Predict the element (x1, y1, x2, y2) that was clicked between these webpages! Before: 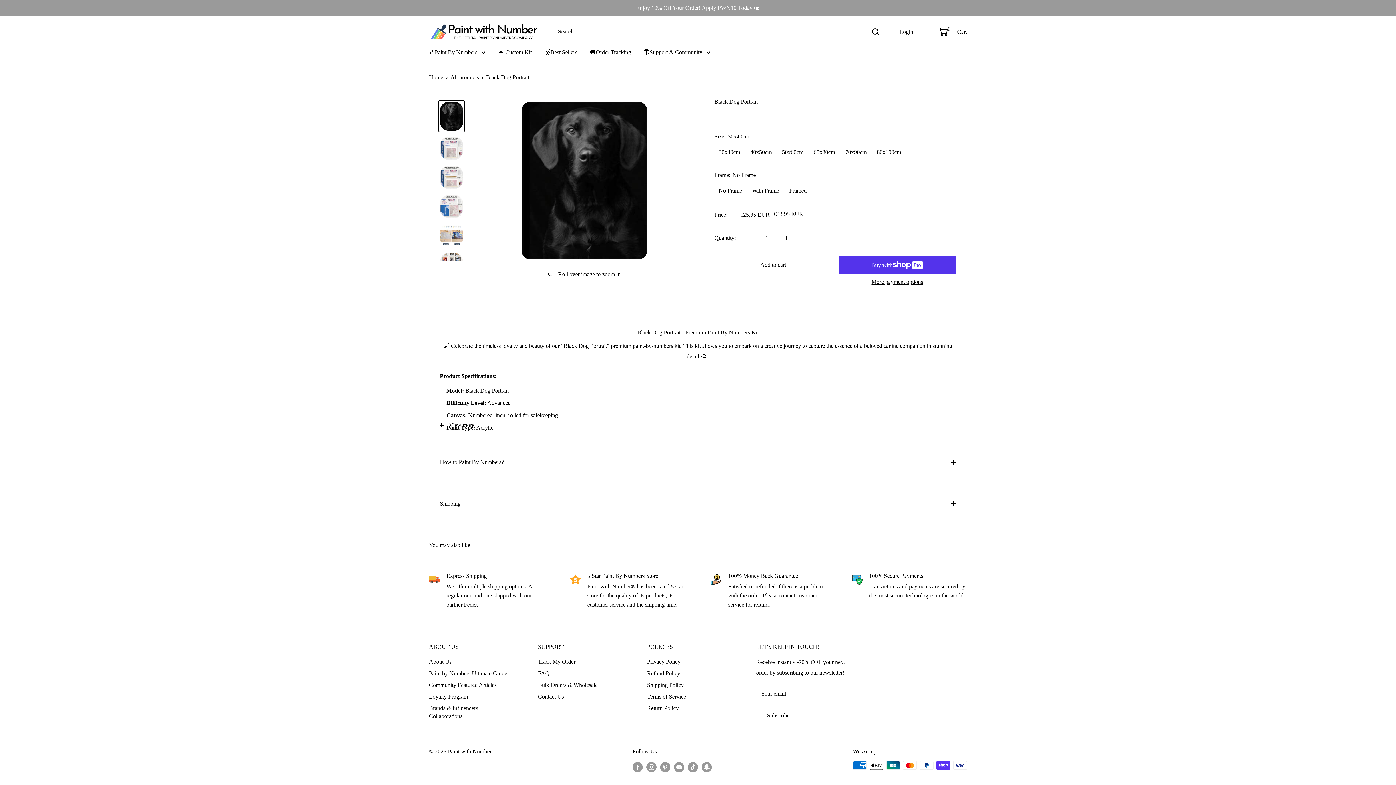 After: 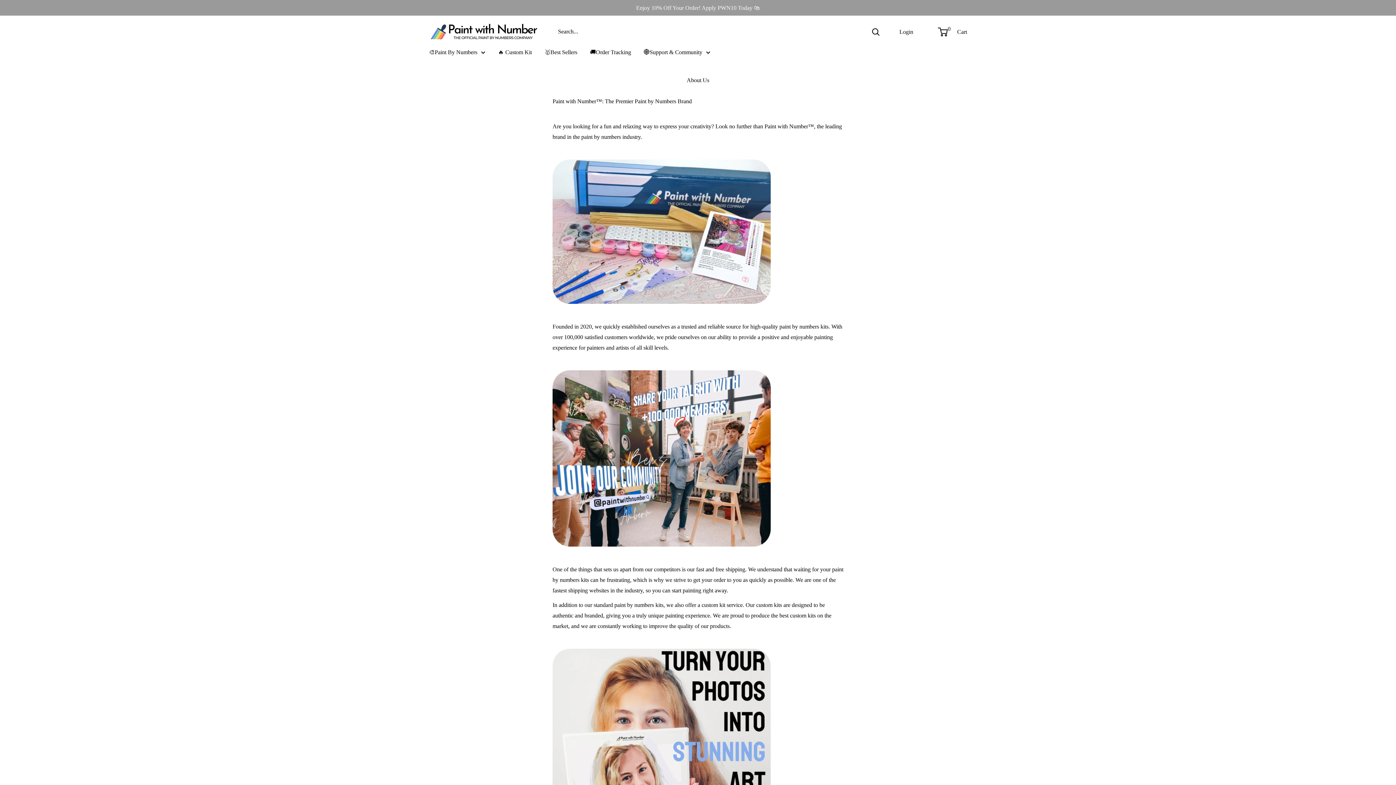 Action: label: About Us bbox: (429, 656, 512, 667)